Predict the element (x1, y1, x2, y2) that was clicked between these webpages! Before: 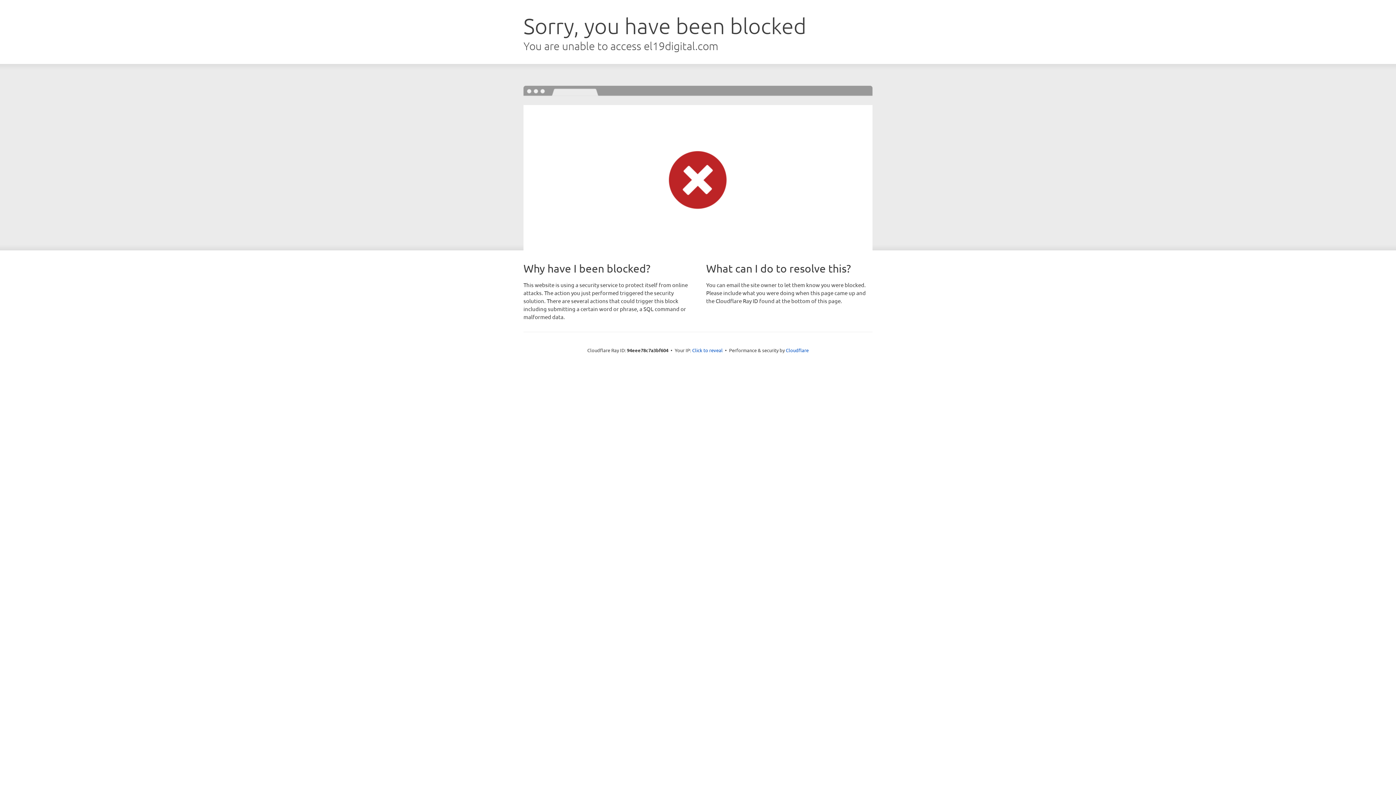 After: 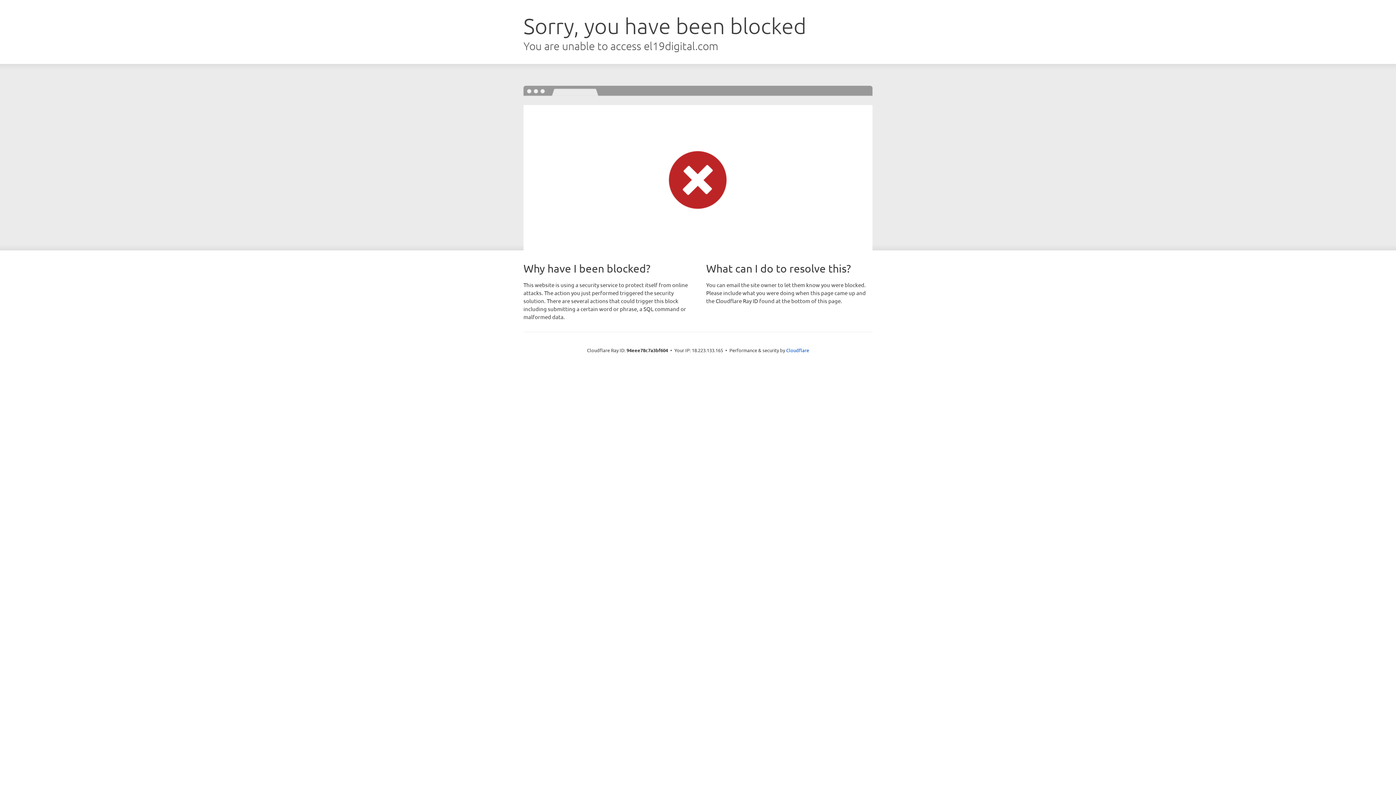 Action: bbox: (692, 346, 722, 353) label: Click to reveal